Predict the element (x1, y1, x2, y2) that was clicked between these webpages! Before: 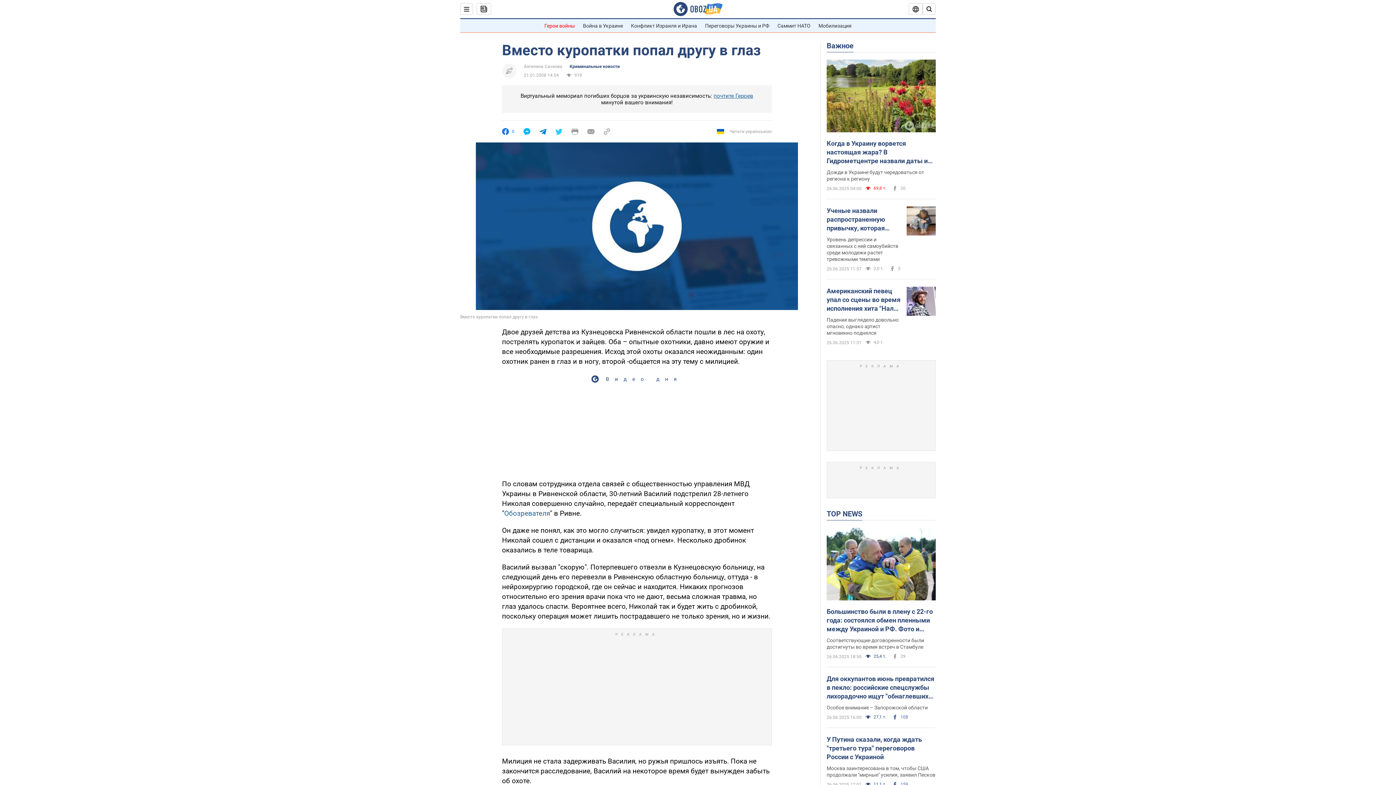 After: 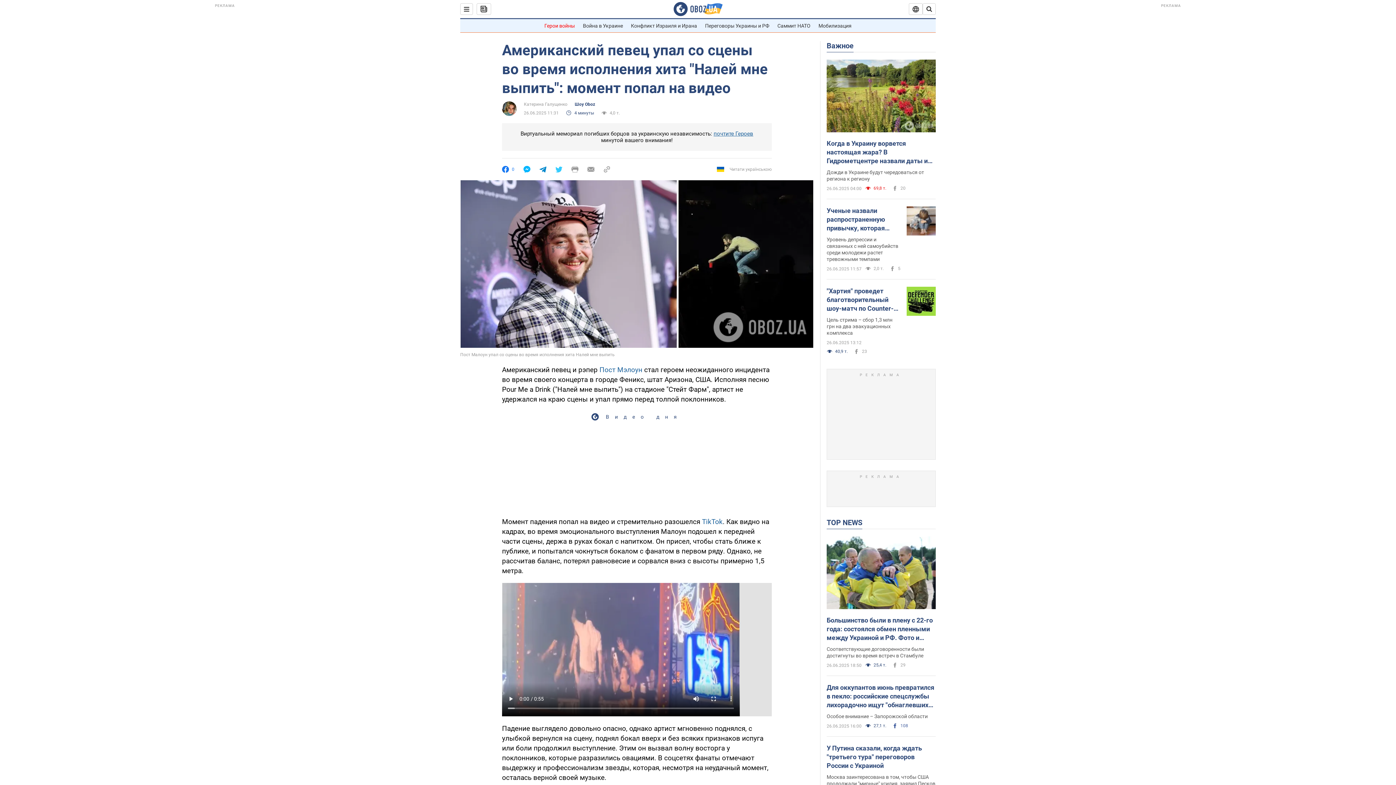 Action: bbox: (906, 286, 936, 317)